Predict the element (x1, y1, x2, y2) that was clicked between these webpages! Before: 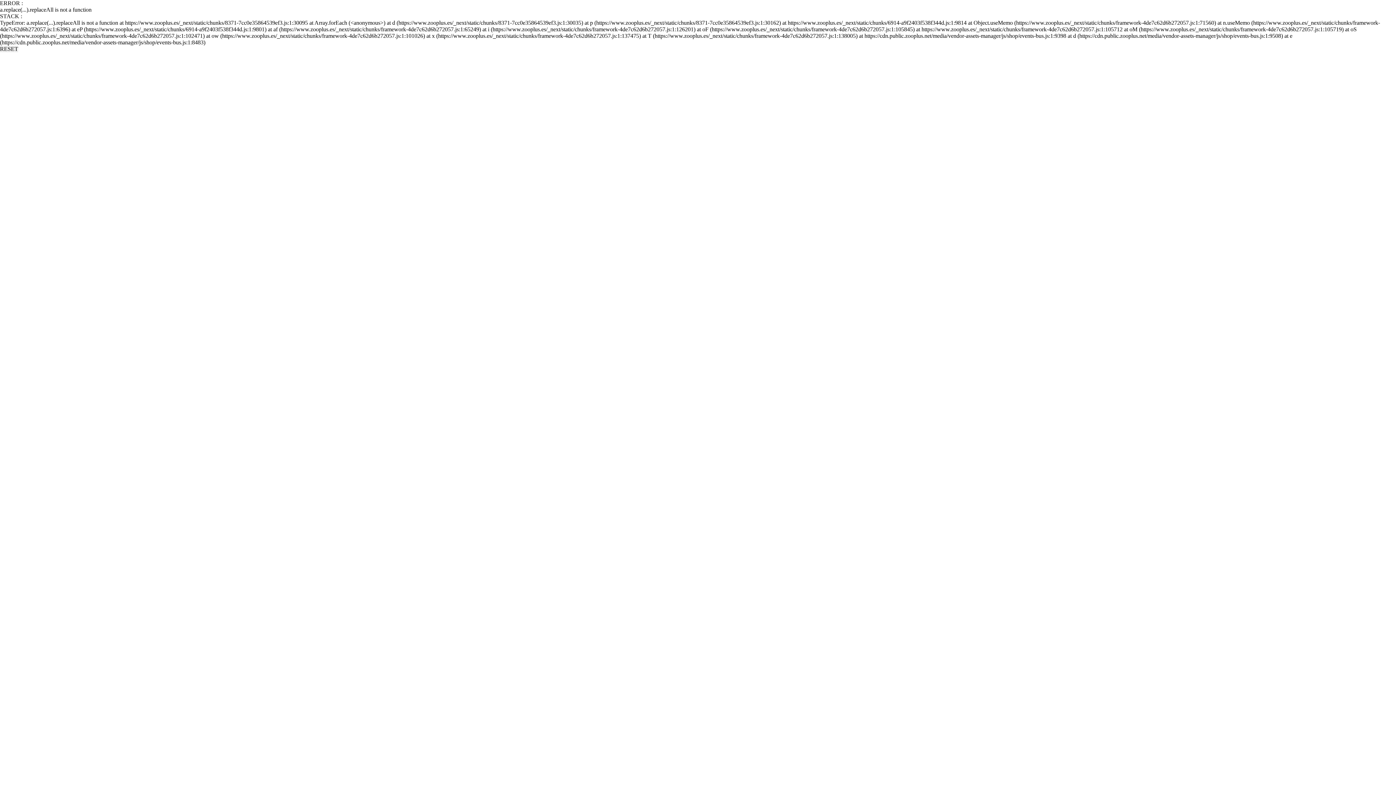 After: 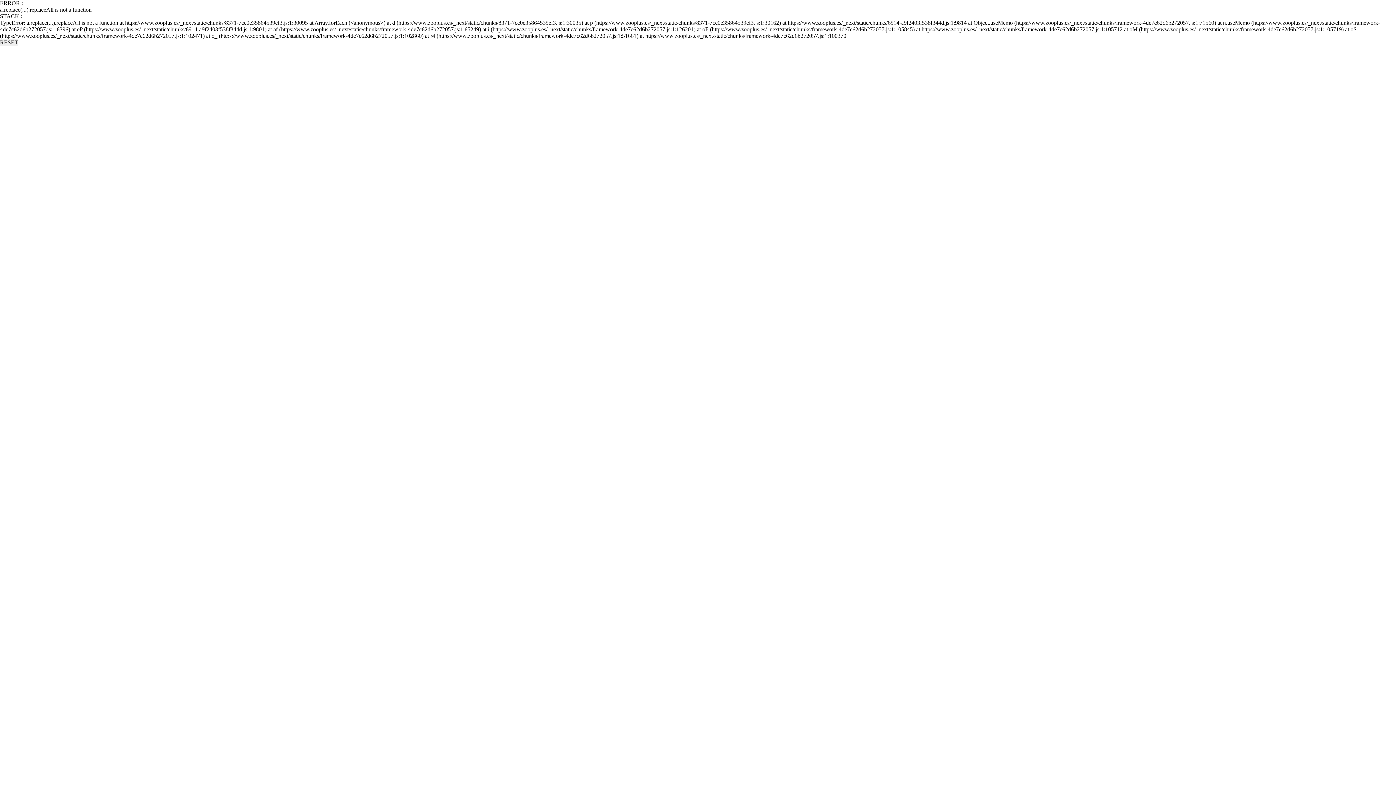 Action: label: RESET bbox: (0, 45, 18, 52)